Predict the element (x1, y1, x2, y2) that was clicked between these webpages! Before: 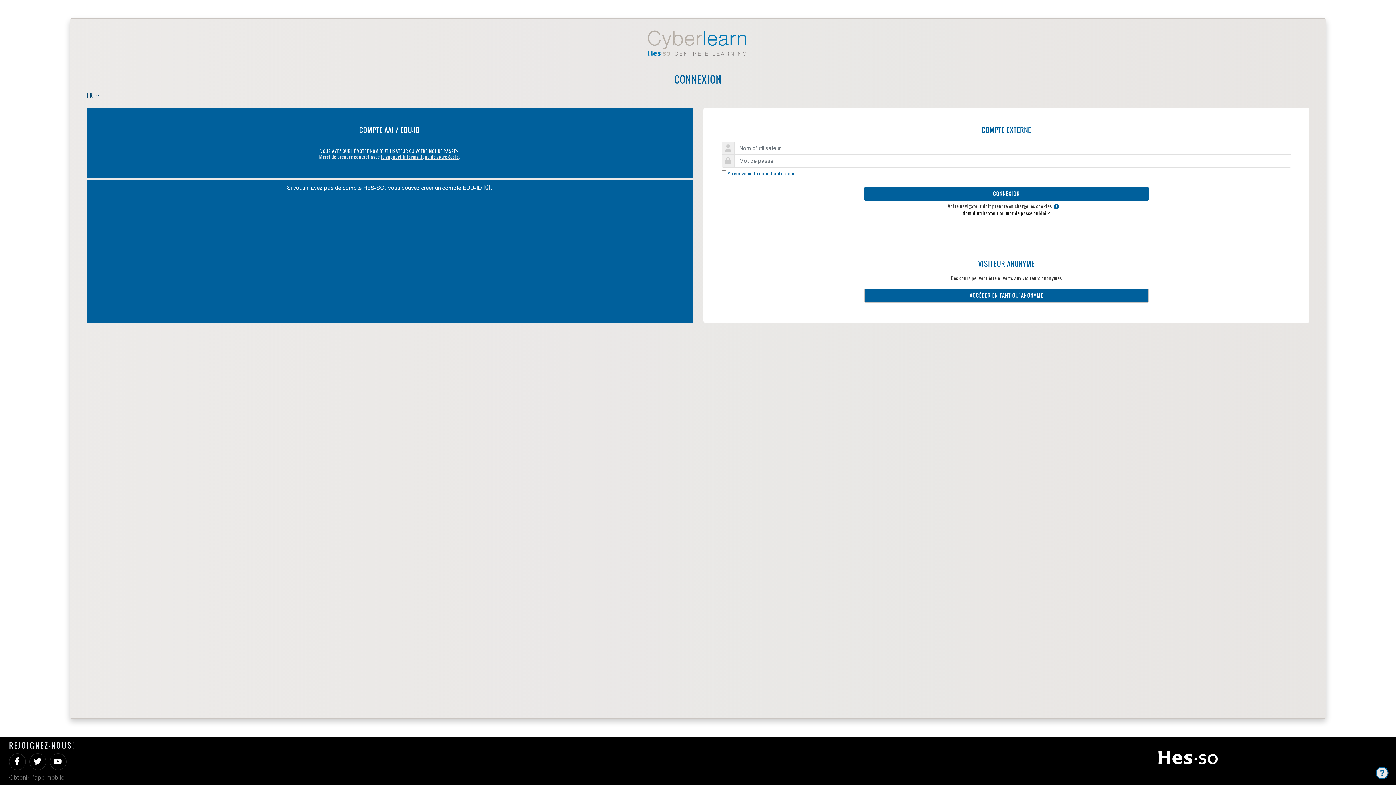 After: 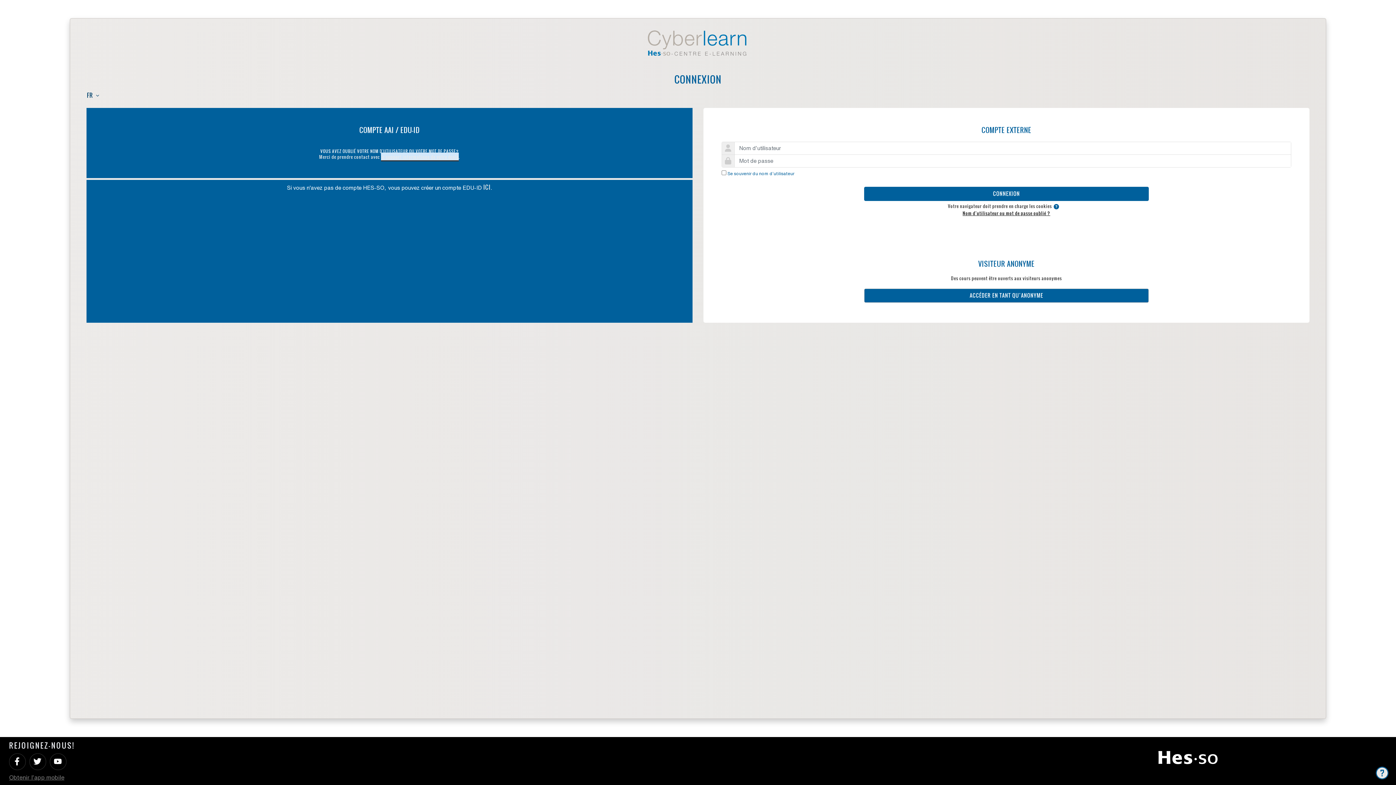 Action: label: le support informatique de votre école bbox: (381, 153, 458, 160)